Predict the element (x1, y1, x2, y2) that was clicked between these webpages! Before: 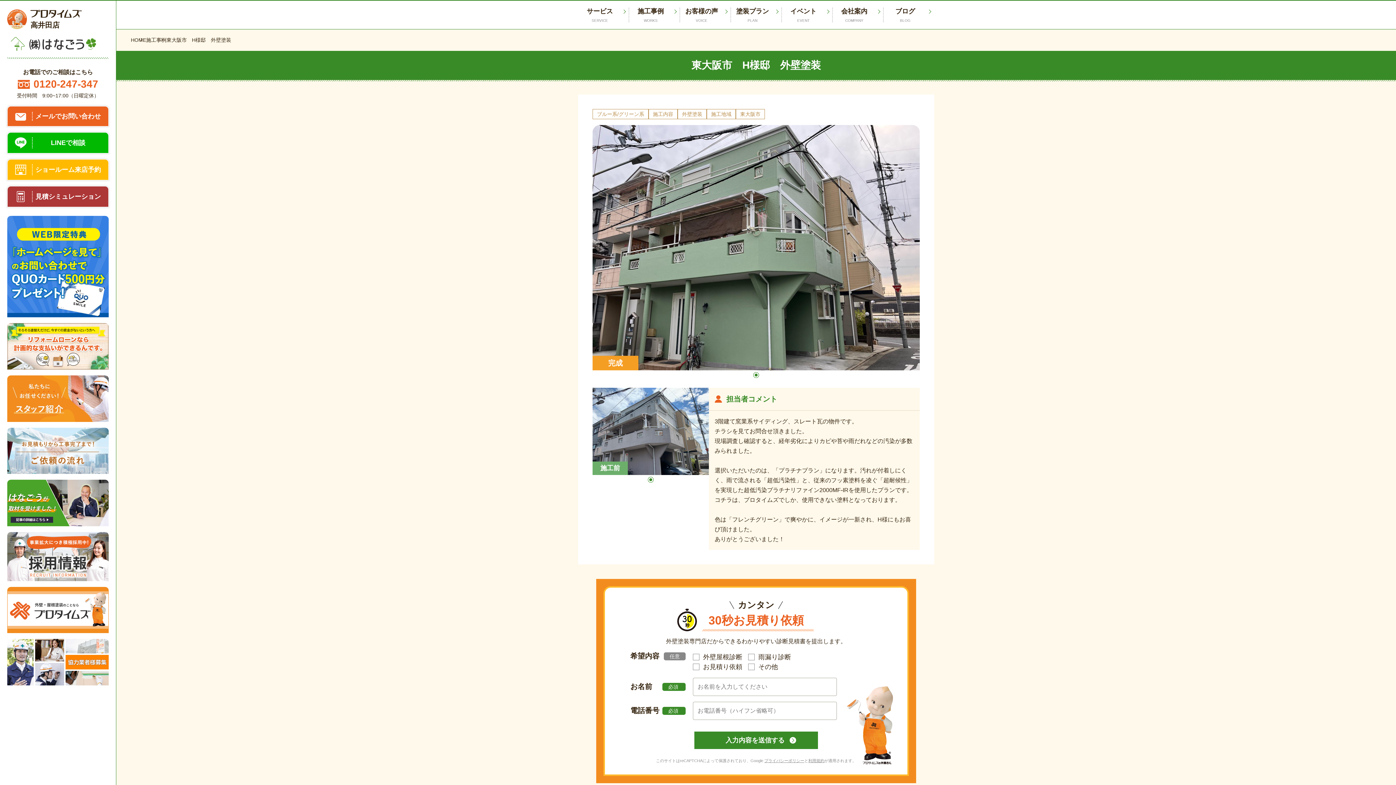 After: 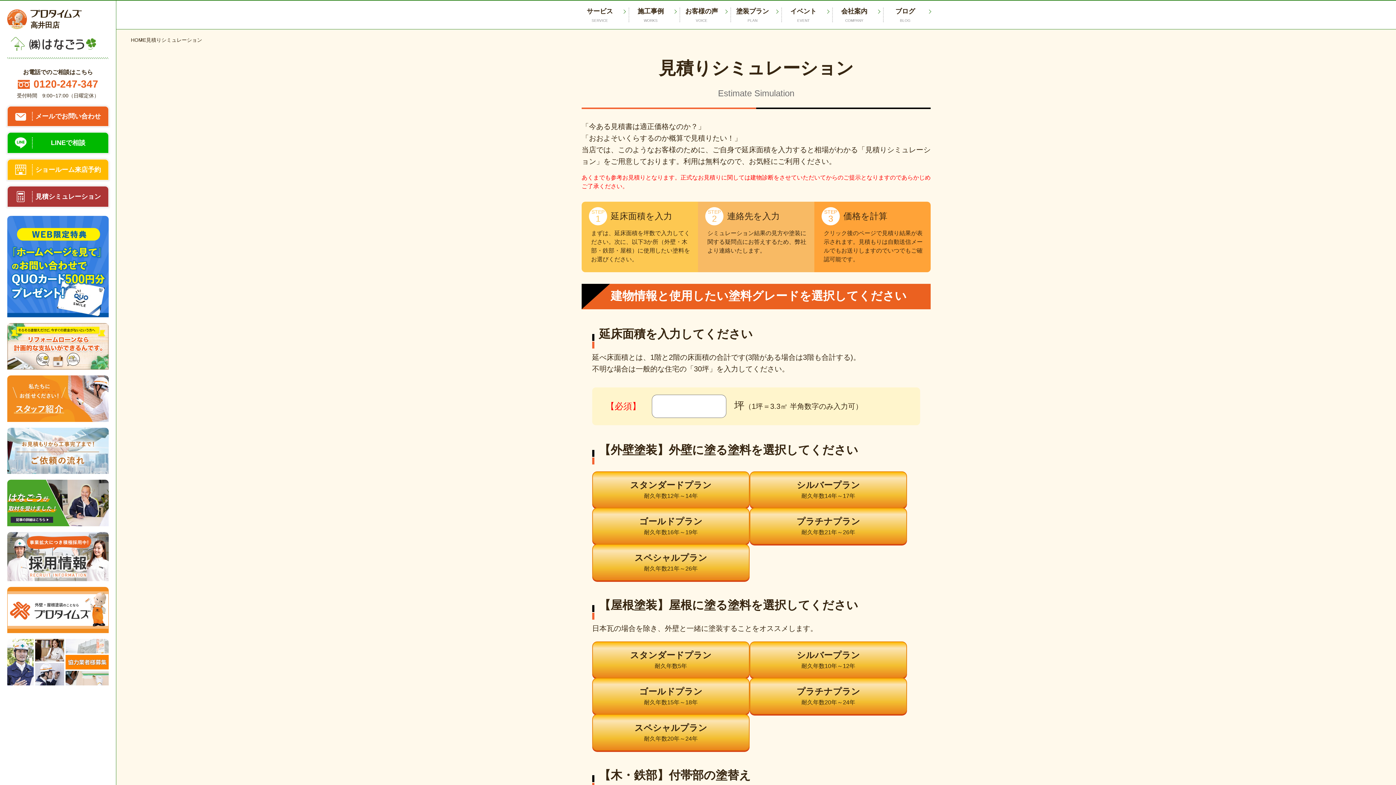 Action: bbox: (7, 186, 108, 207) label: 見積シミュレーション